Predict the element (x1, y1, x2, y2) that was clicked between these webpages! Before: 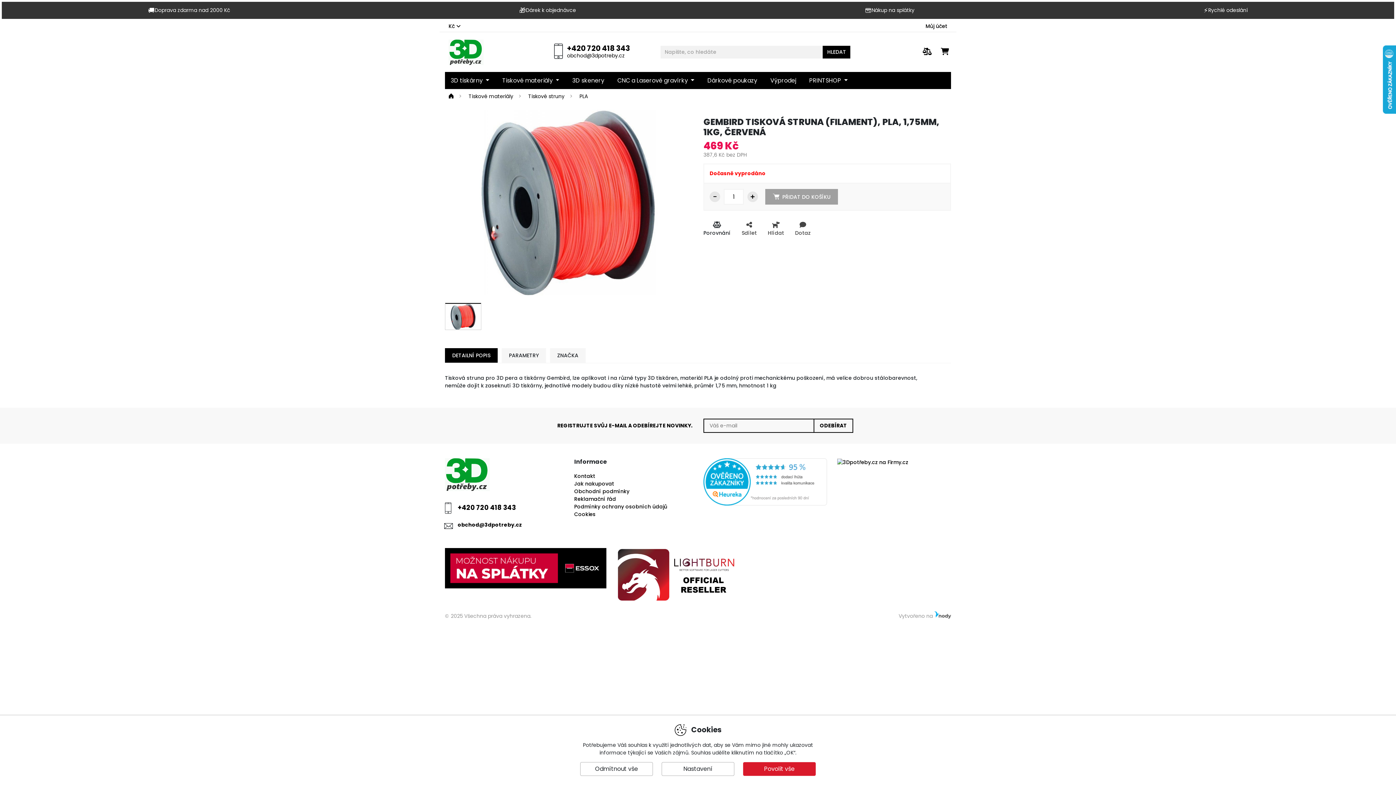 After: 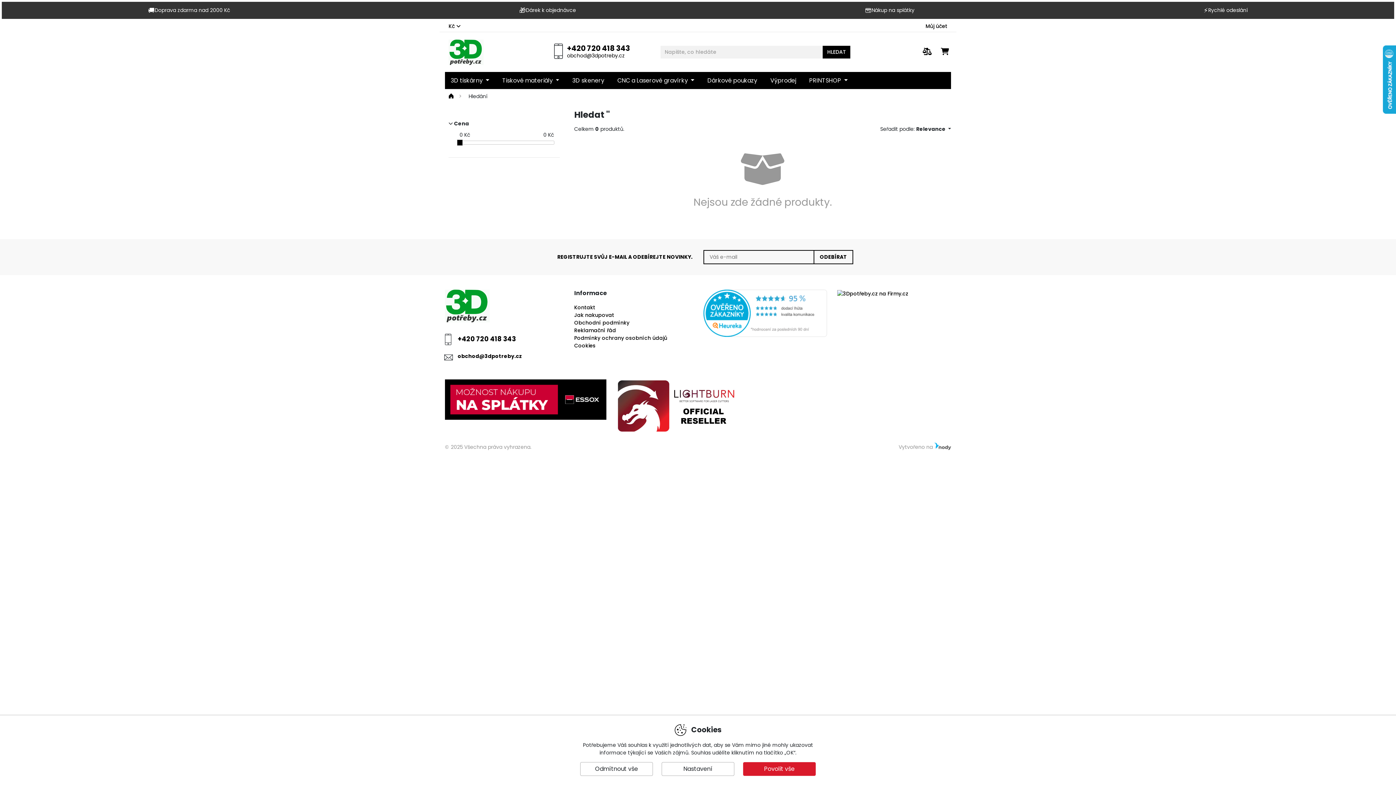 Action: bbox: (823, 45, 850, 58) label: HLEDAT